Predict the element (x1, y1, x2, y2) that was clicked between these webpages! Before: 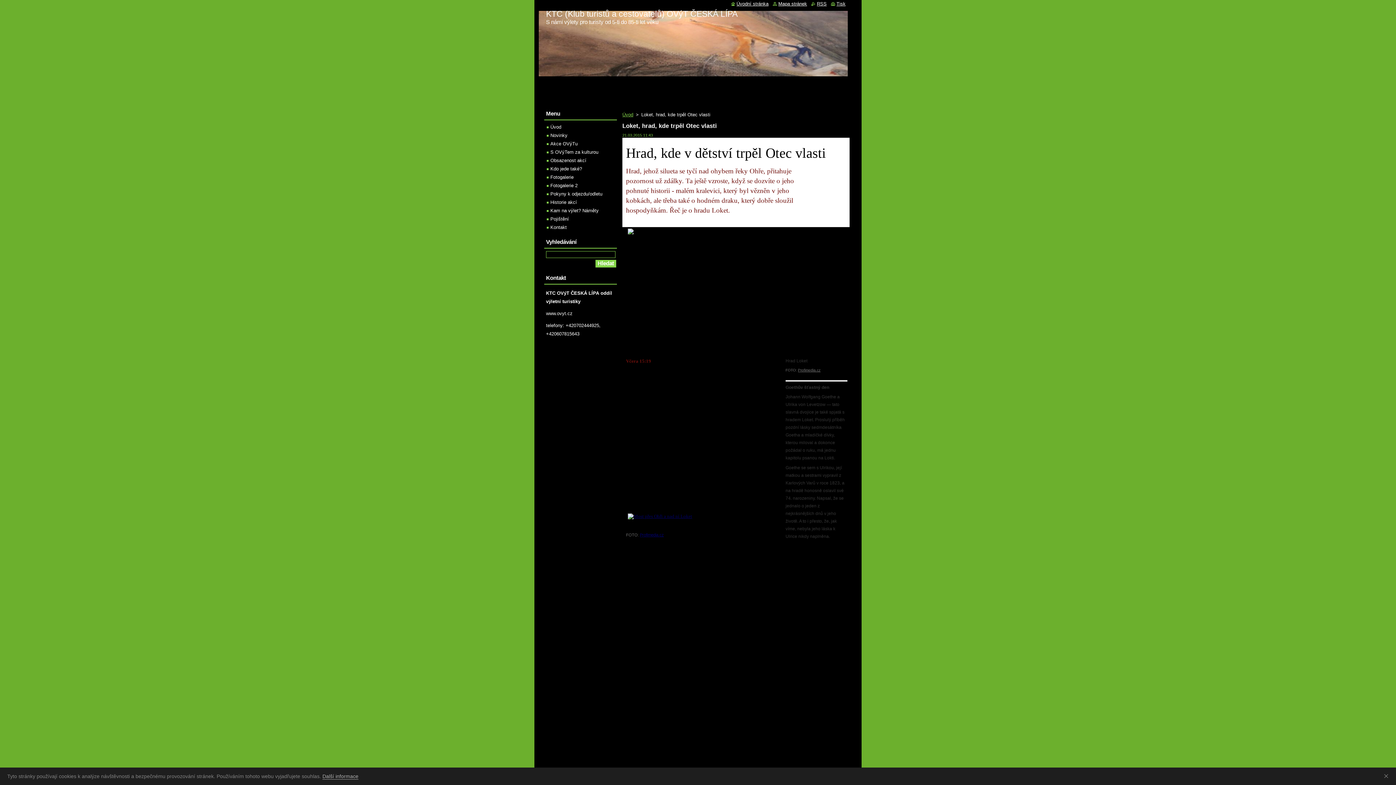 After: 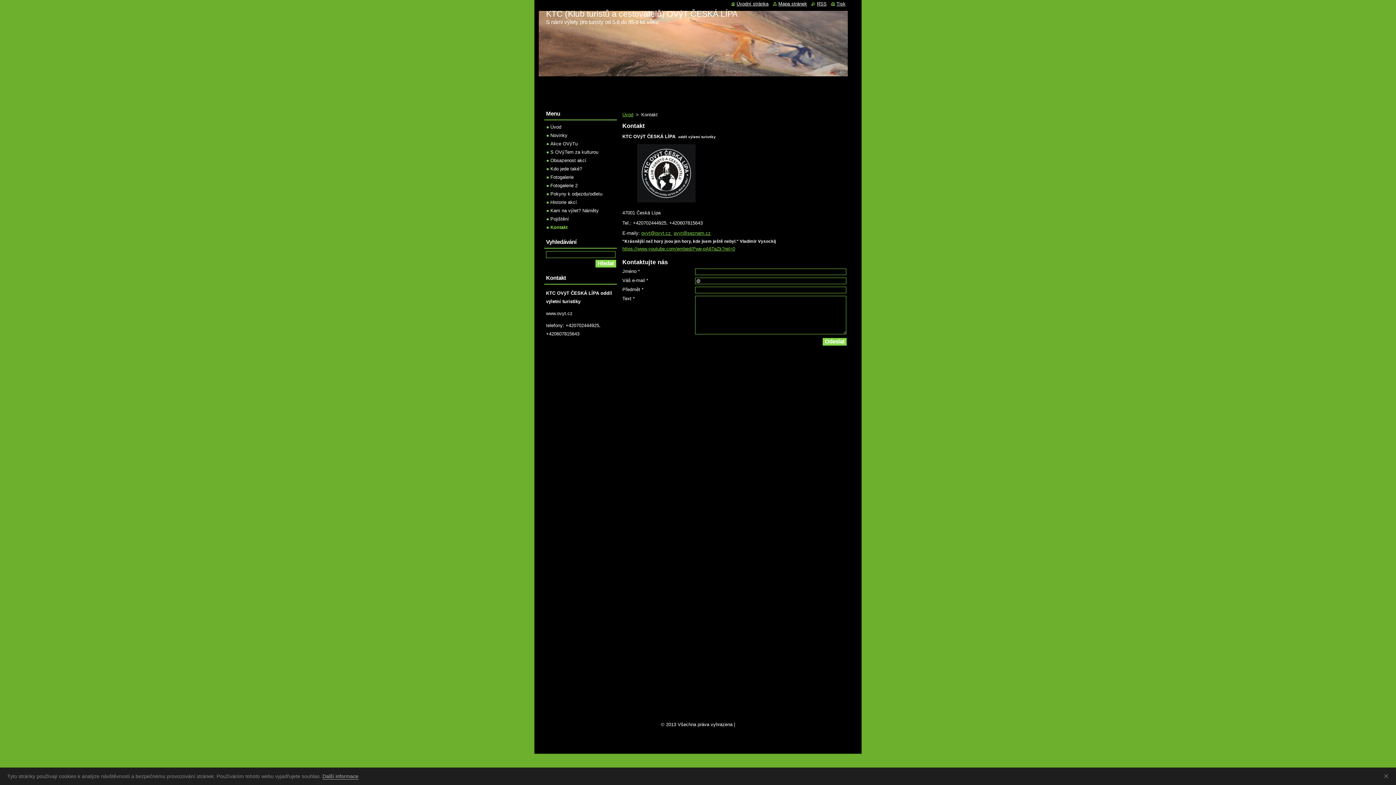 Action: label: Kontakt bbox: (546, 224, 566, 230)